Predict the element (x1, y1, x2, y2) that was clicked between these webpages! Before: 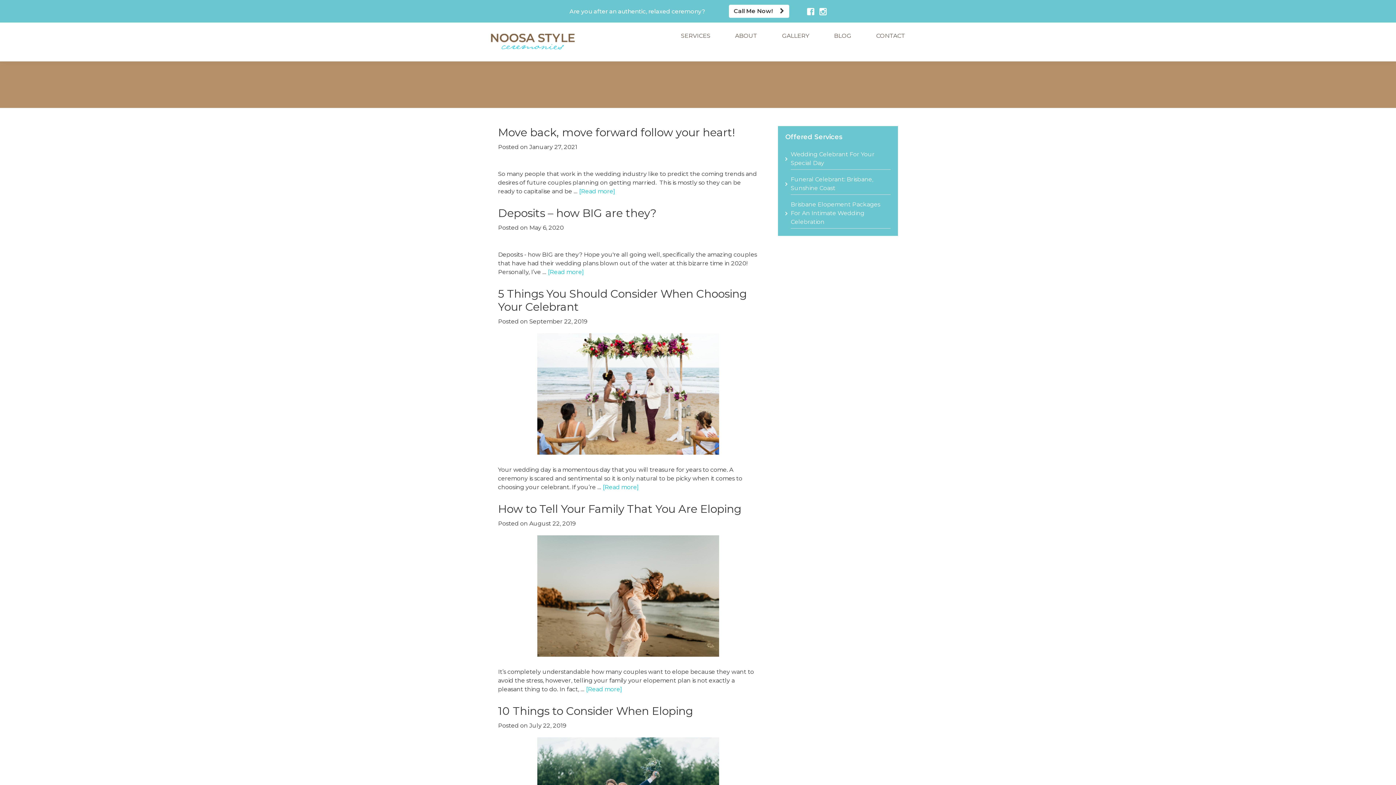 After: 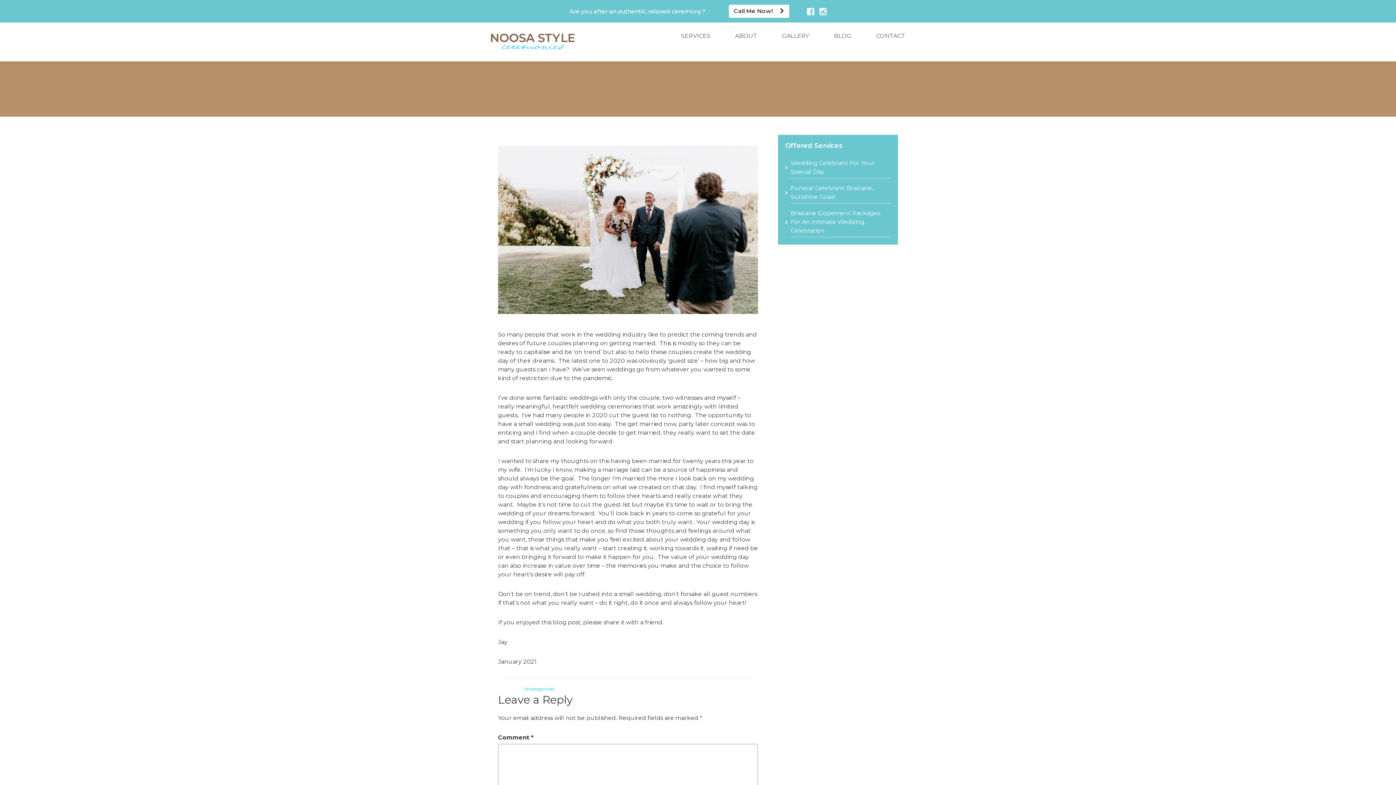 Action: label: Move back, move forward follow your heart! bbox: (498, 125, 734, 139)